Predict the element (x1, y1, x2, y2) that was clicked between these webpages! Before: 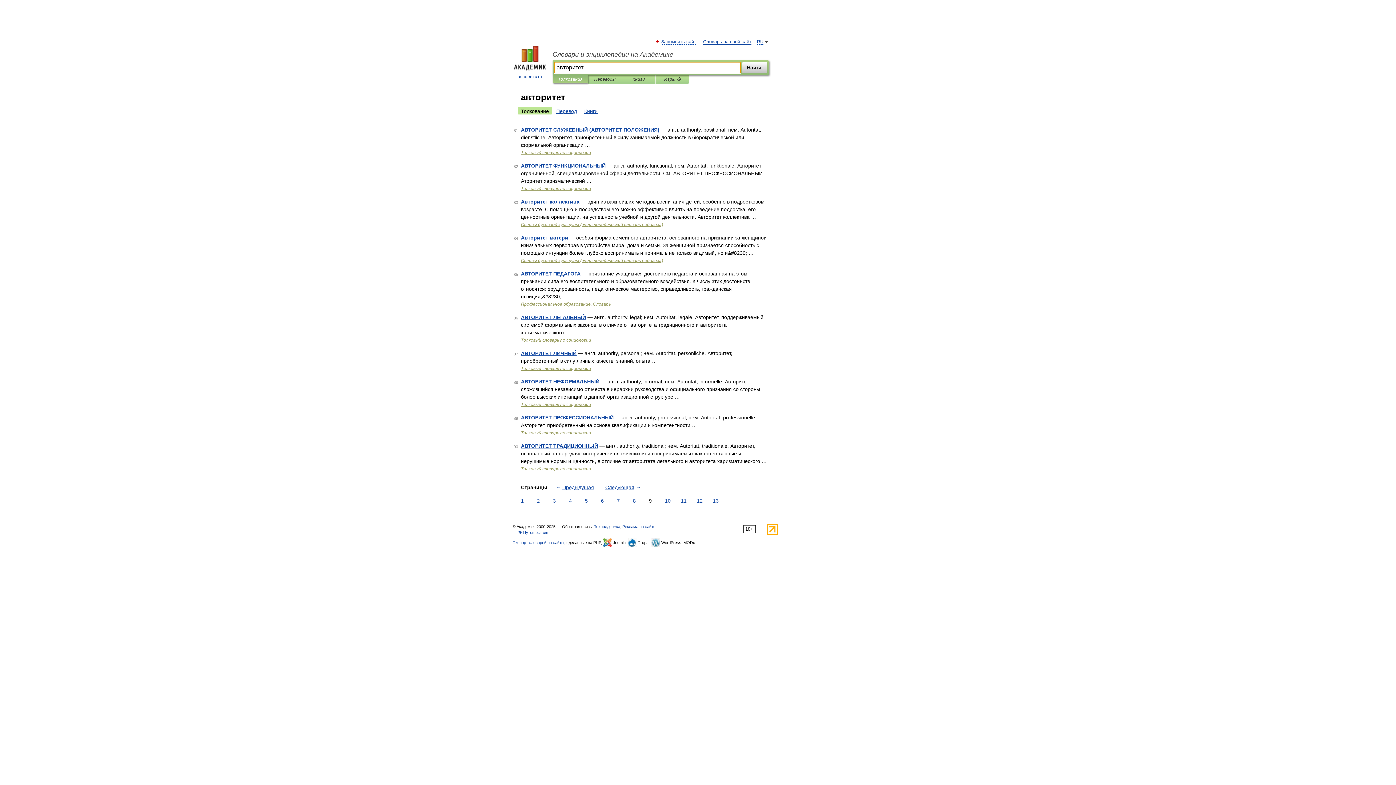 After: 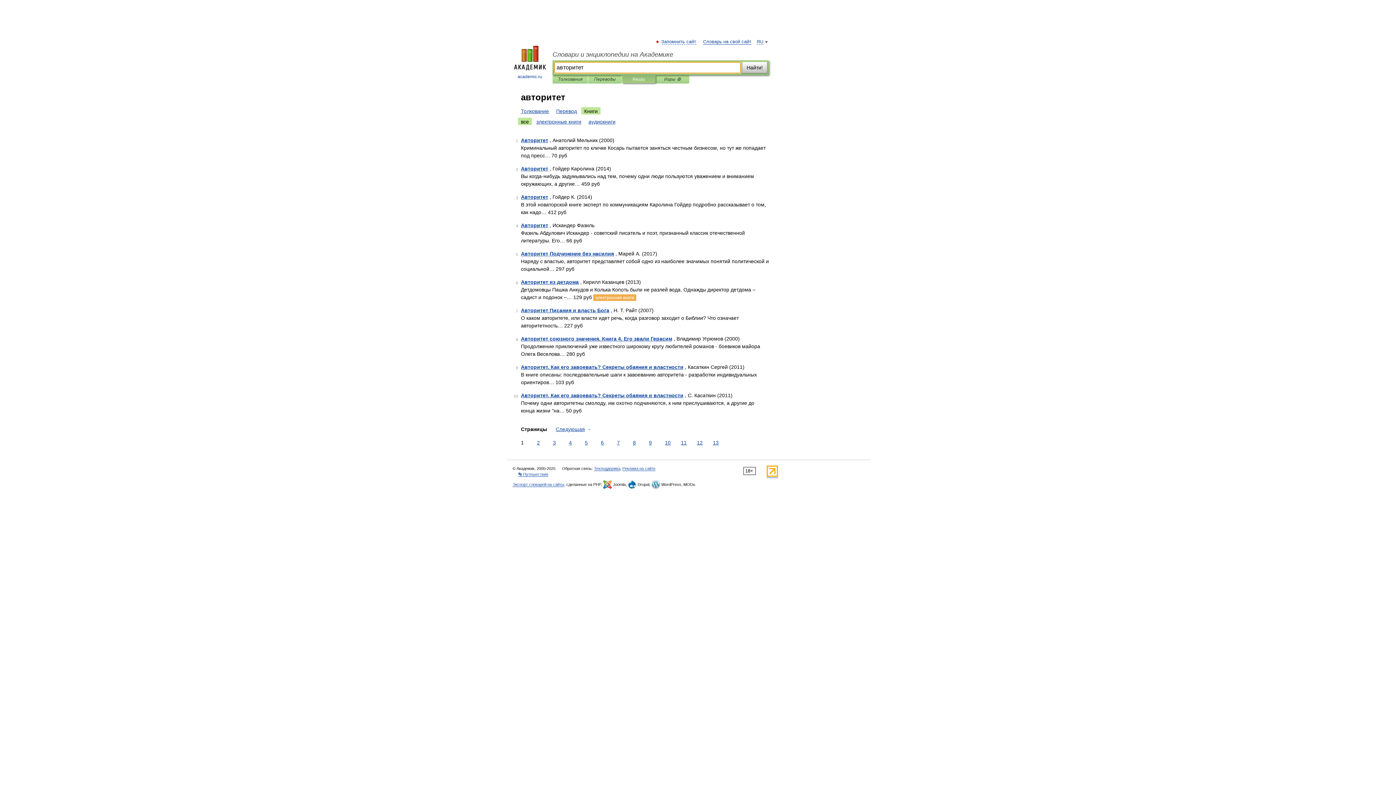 Action: label: Книги bbox: (581, 107, 600, 114)